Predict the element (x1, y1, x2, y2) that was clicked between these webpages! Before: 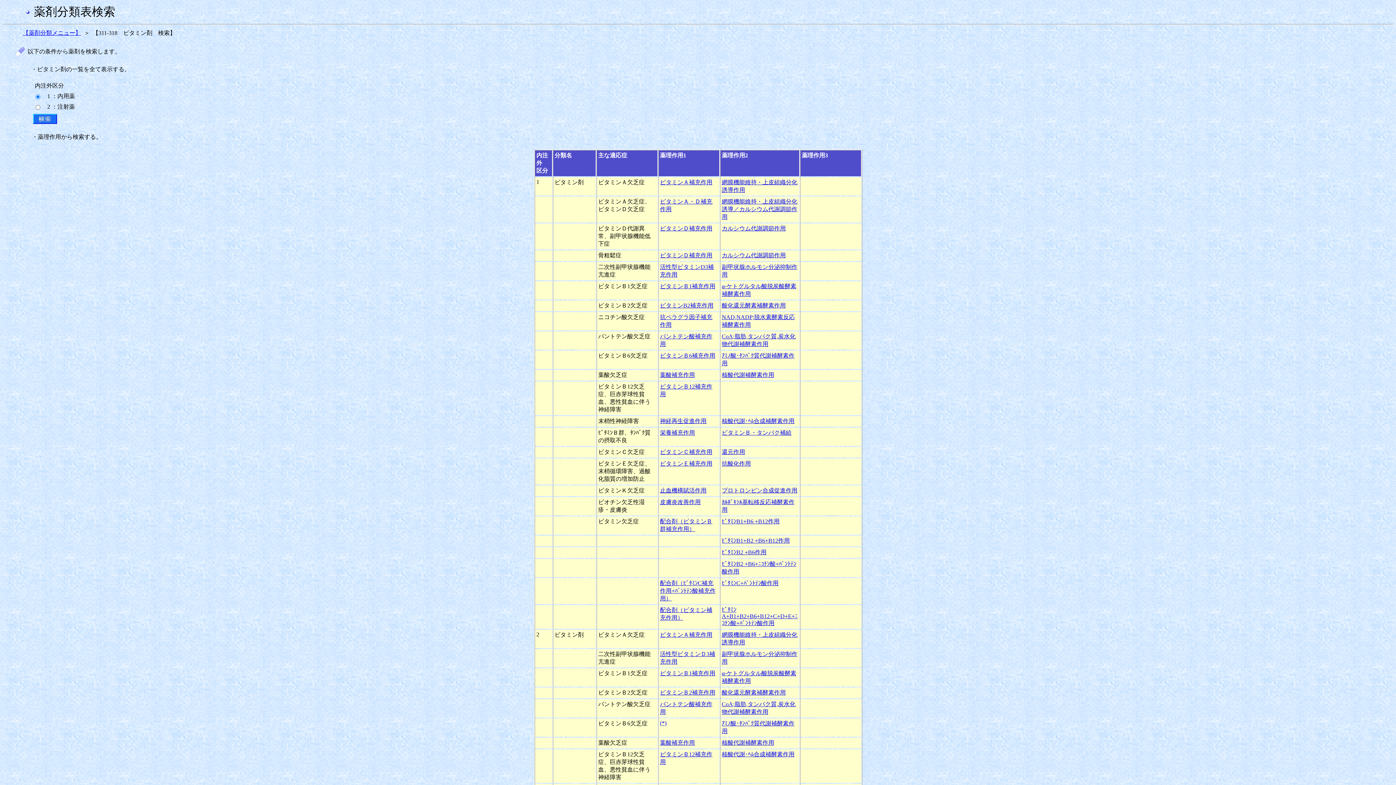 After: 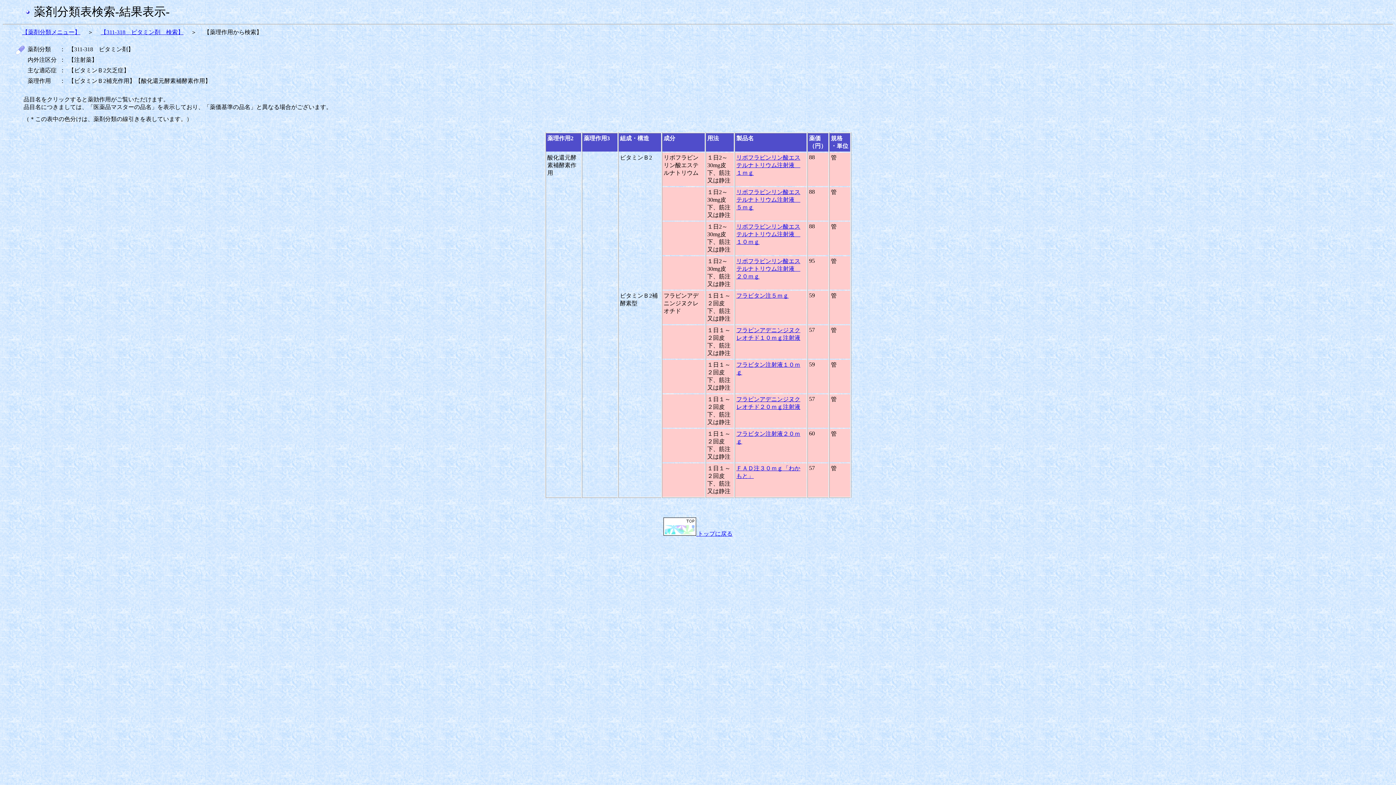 Action: label: 酸化還元酵素補酵素作用 bbox: (722, 689, 786, 696)